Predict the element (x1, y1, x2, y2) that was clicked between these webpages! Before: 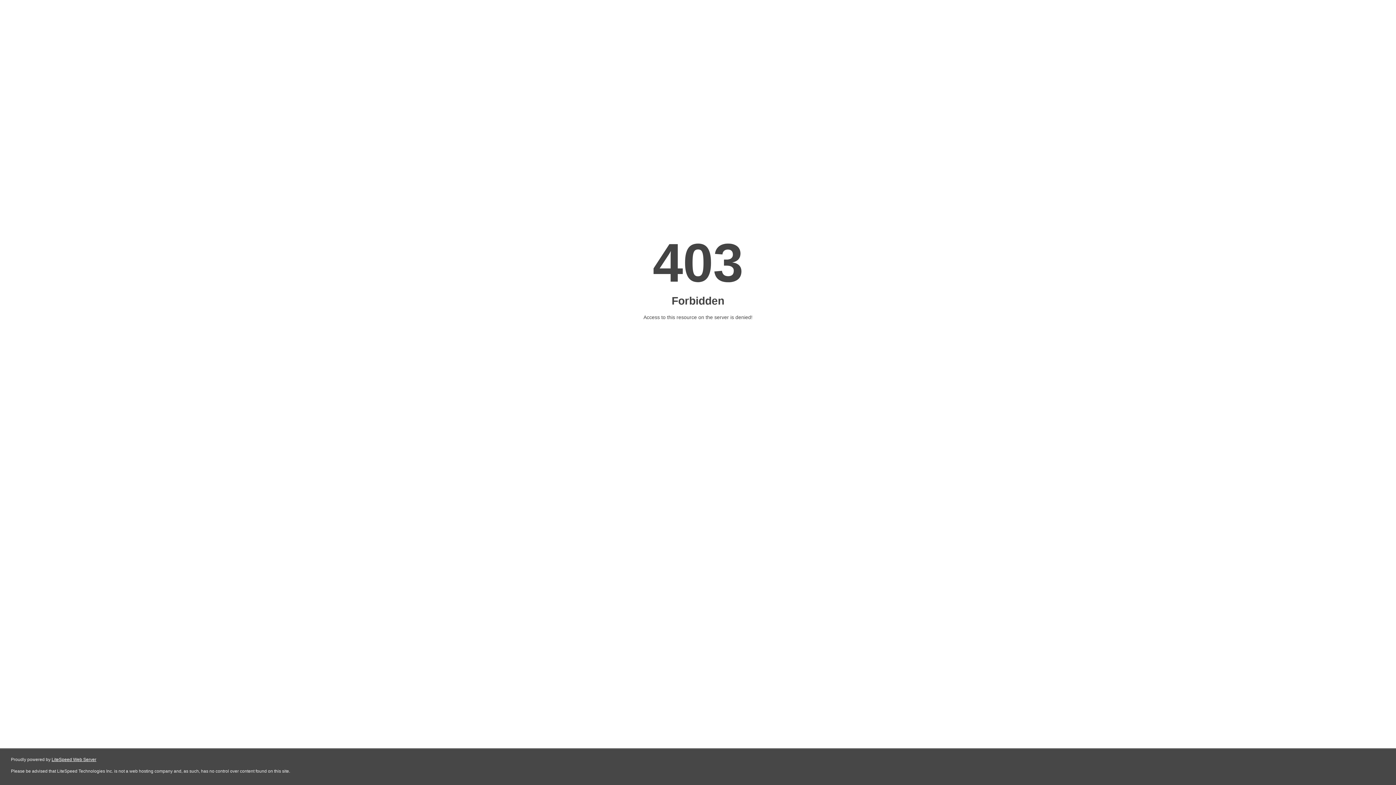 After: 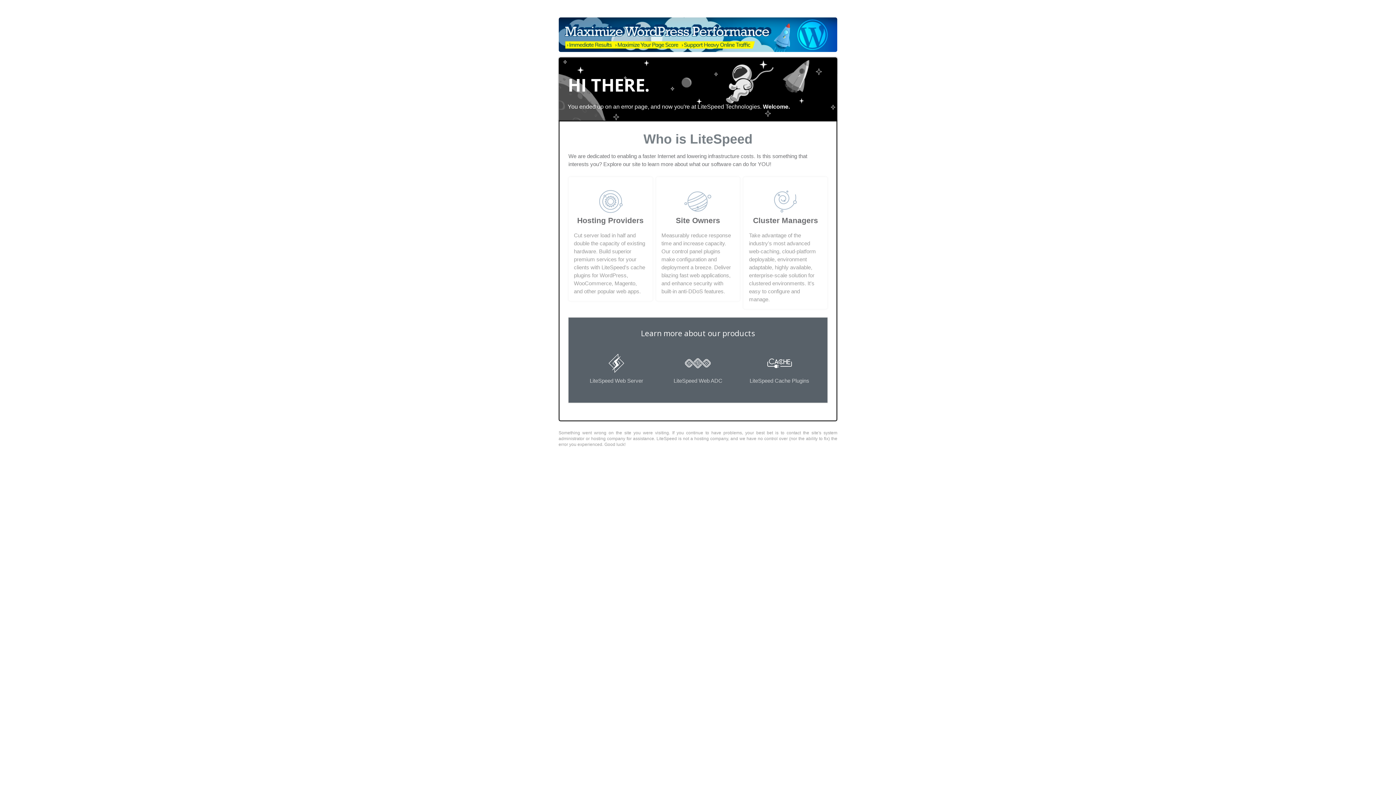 Action: bbox: (51, 757, 96, 762) label: LiteSpeed Web Server